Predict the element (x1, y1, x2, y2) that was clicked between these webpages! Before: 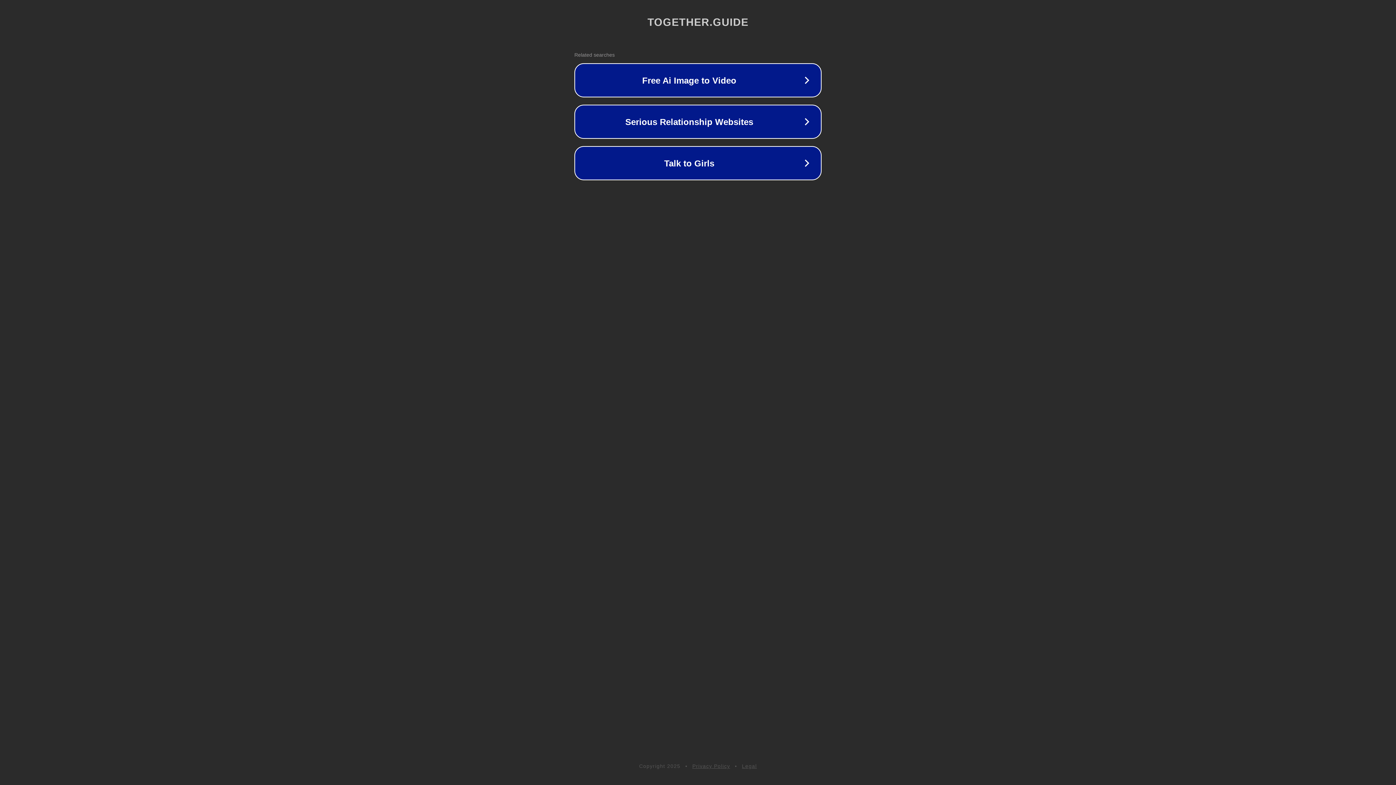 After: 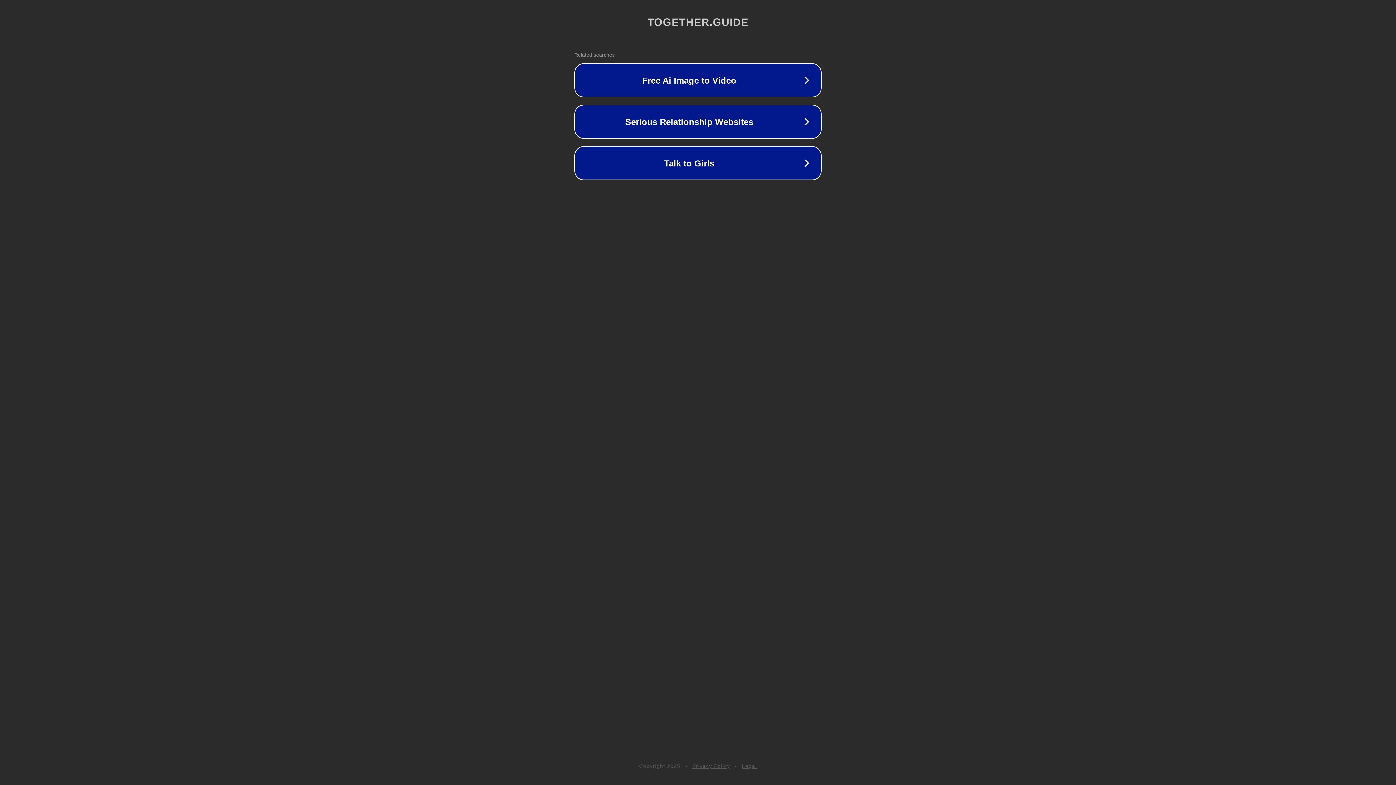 Action: label: Privacy Policy bbox: (692, 763, 730, 769)